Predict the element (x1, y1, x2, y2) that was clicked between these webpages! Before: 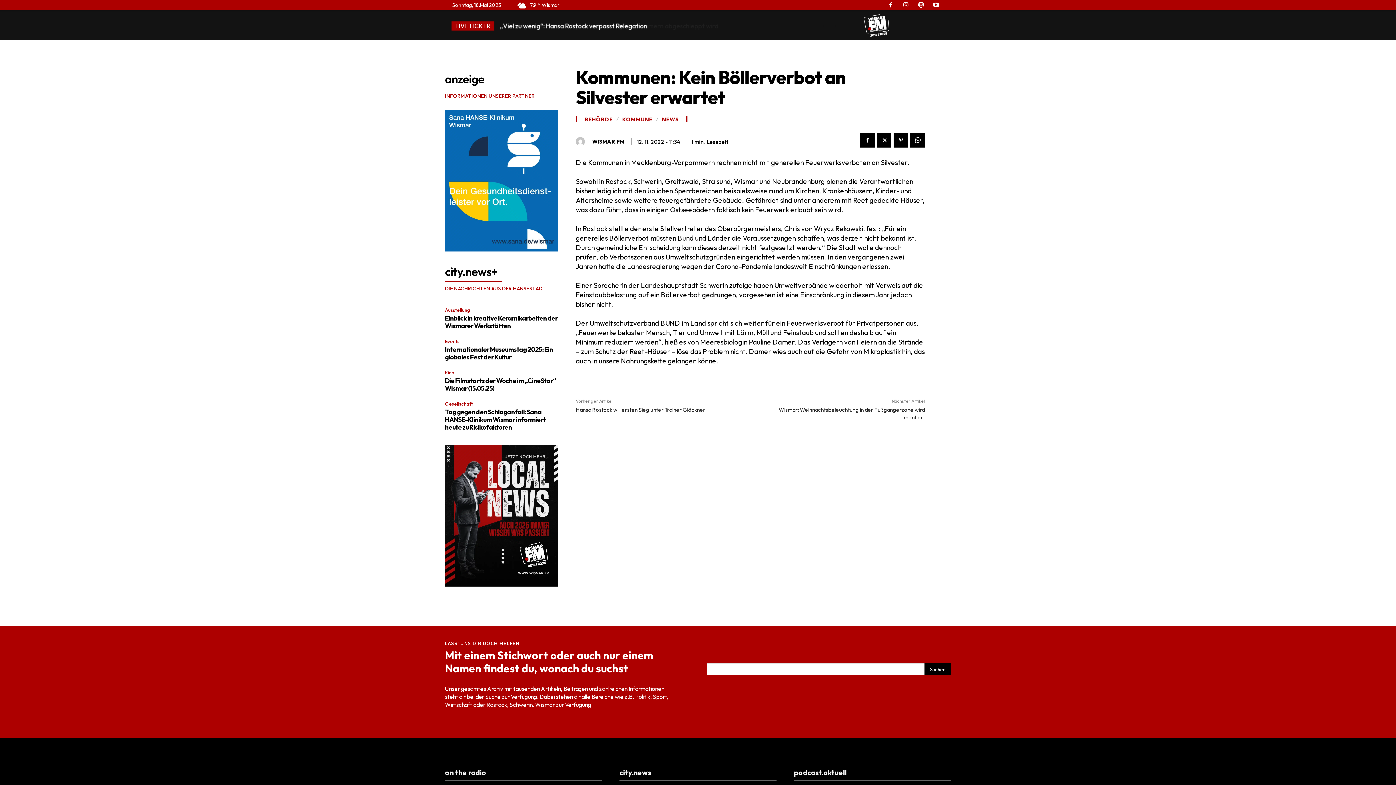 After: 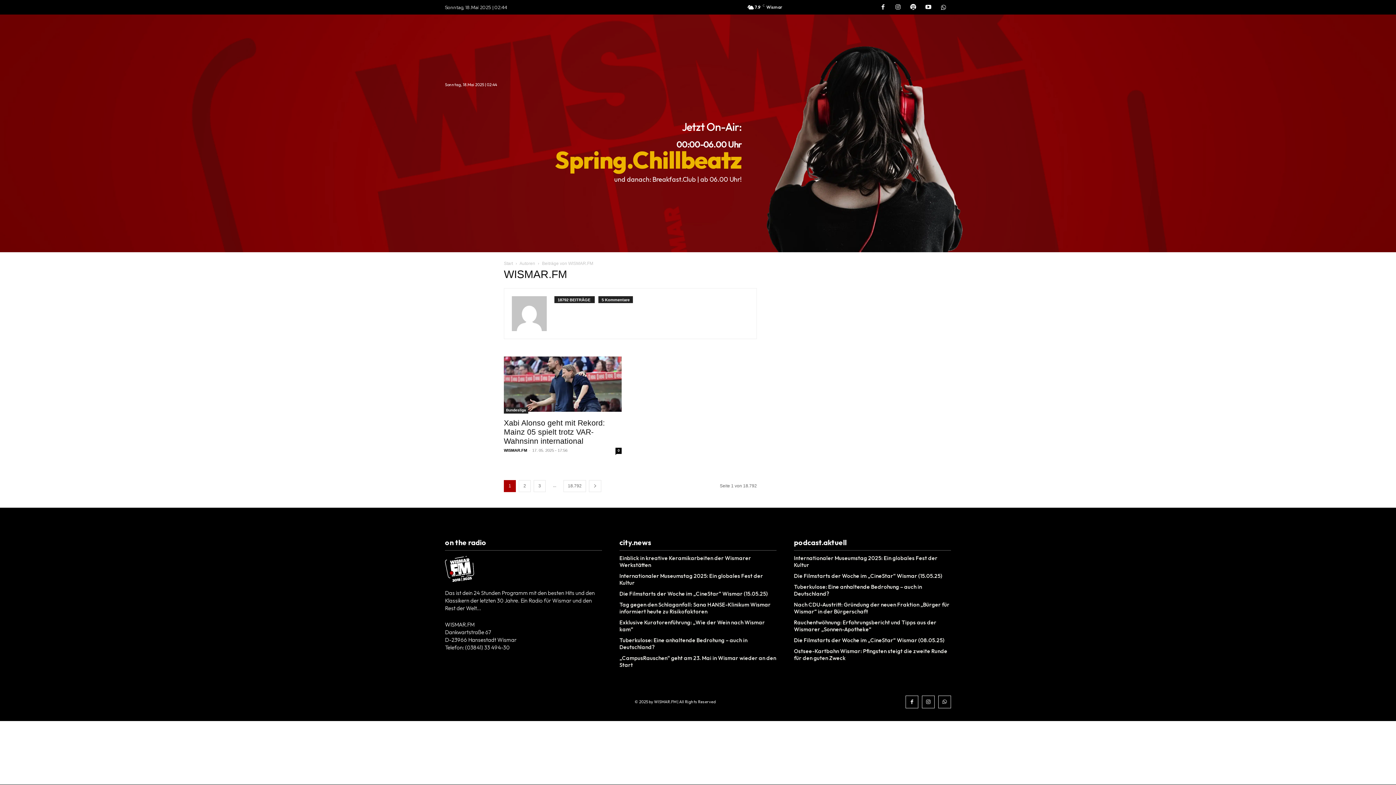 Action: bbox: (576, 137, 588, 146)